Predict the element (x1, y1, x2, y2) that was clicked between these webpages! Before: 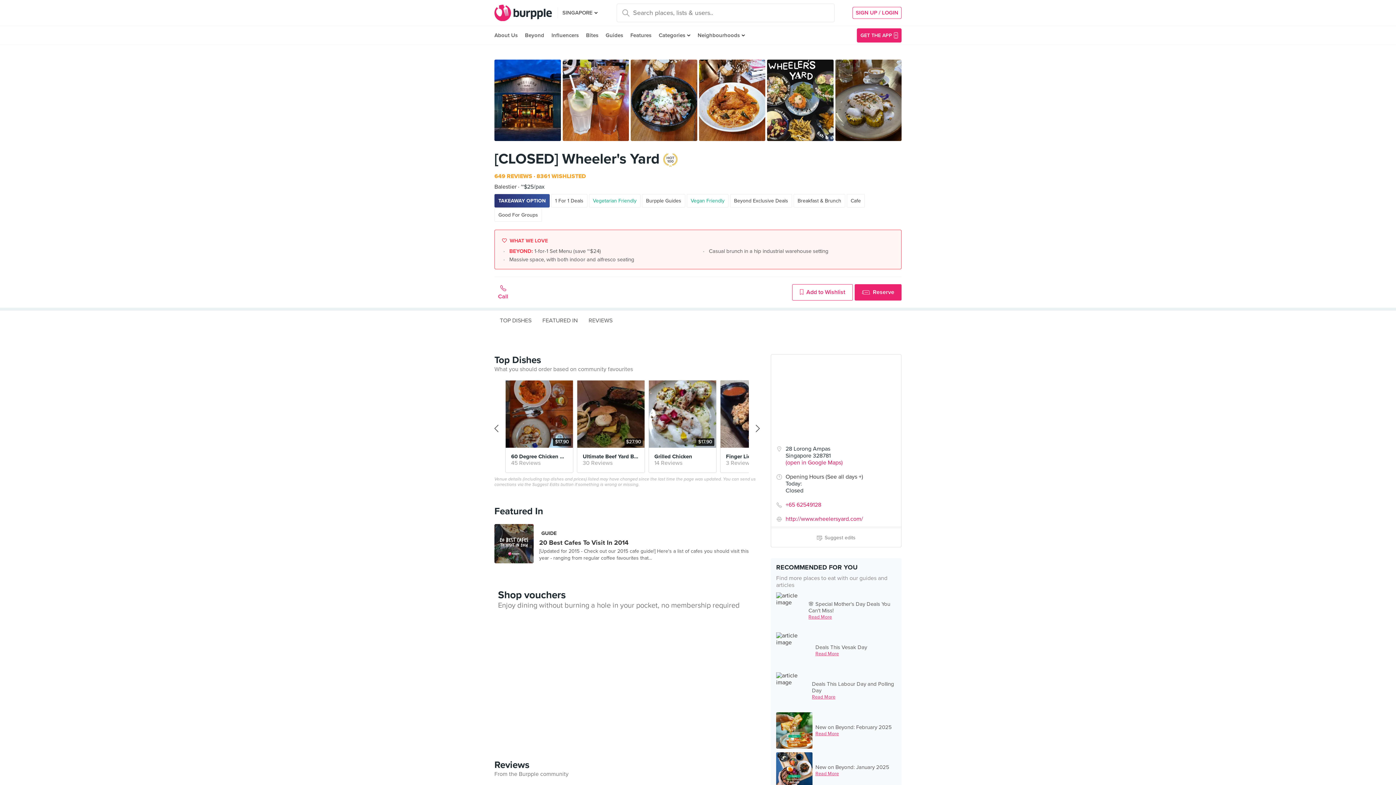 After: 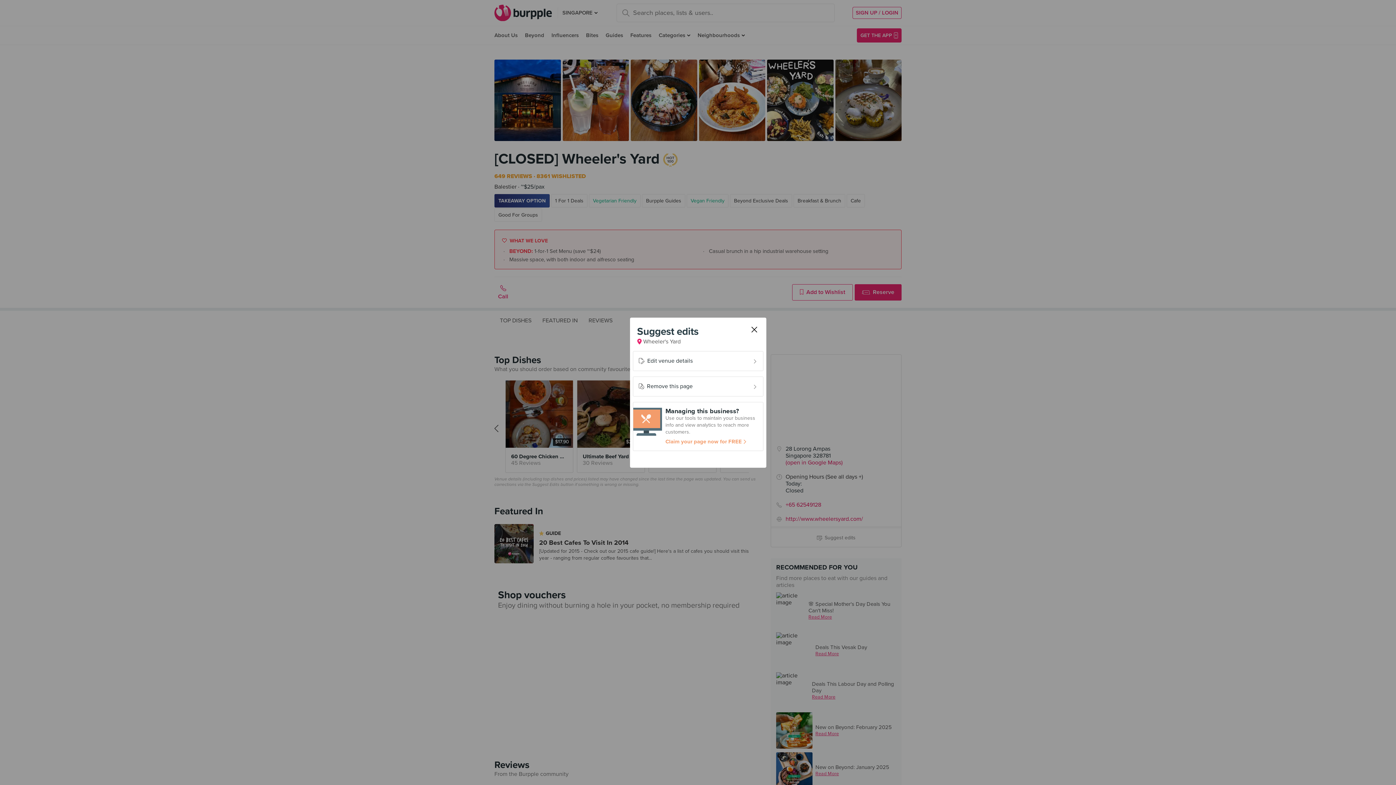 Action: bbox: (822, 534, 853, 541) label: Suggest edits